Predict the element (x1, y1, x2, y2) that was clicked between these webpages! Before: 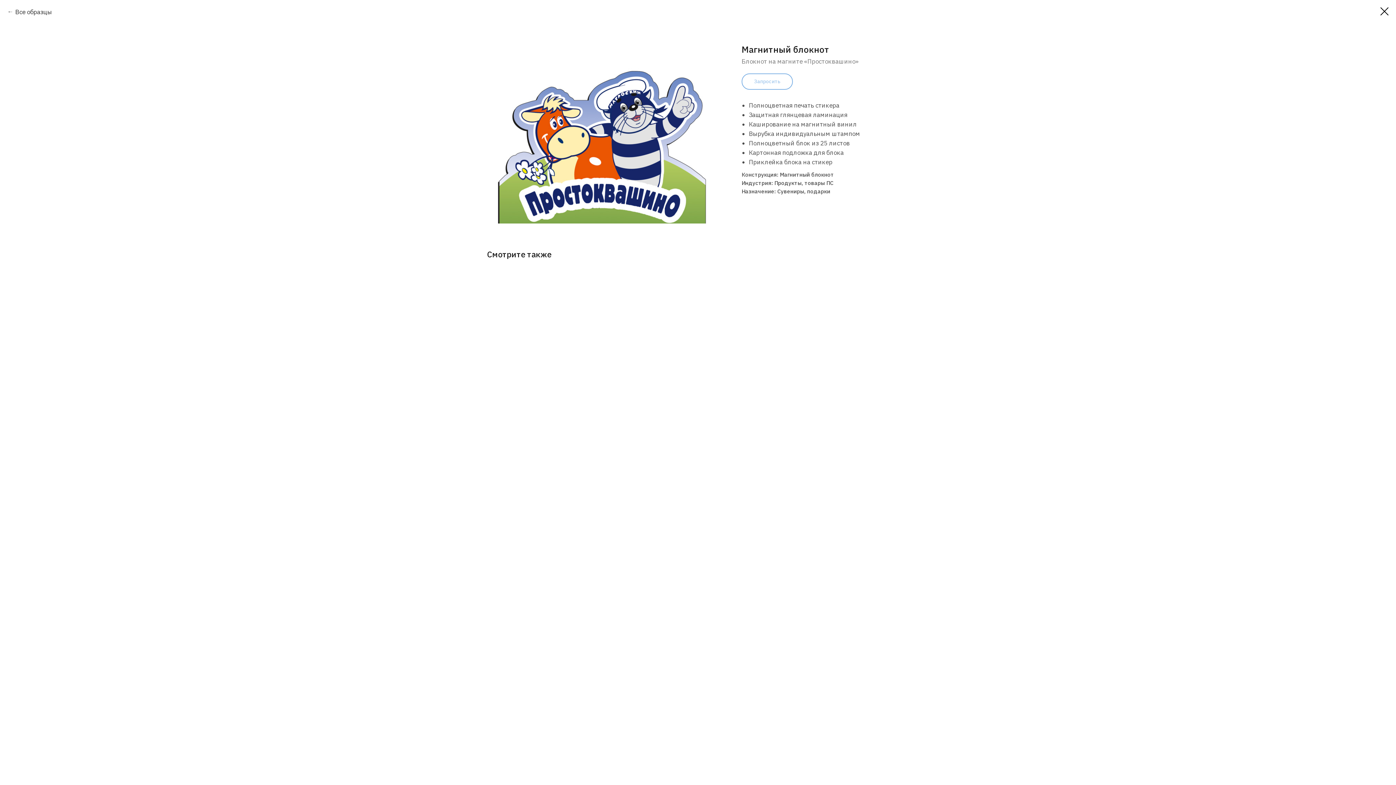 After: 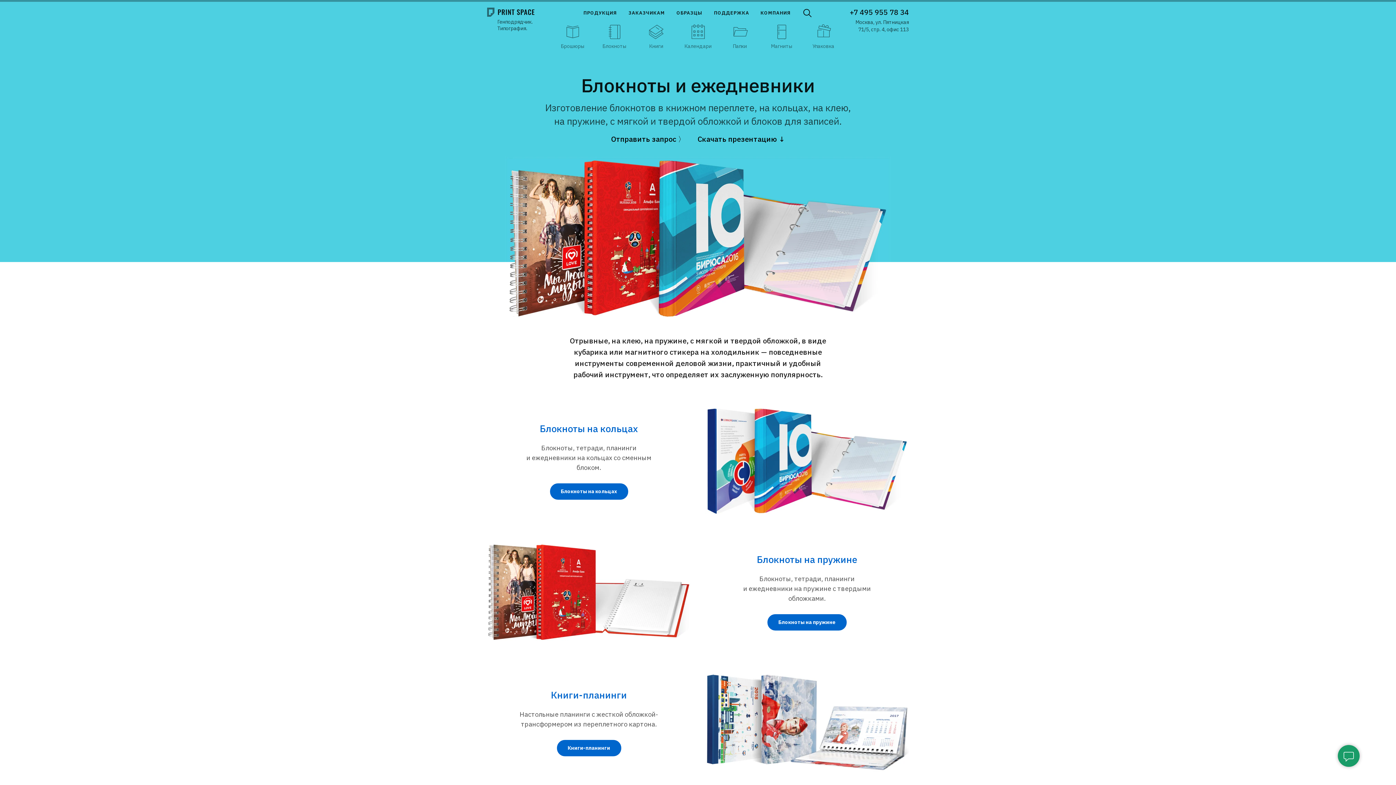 Action: bbox: (1380, 7, 1389, 15)